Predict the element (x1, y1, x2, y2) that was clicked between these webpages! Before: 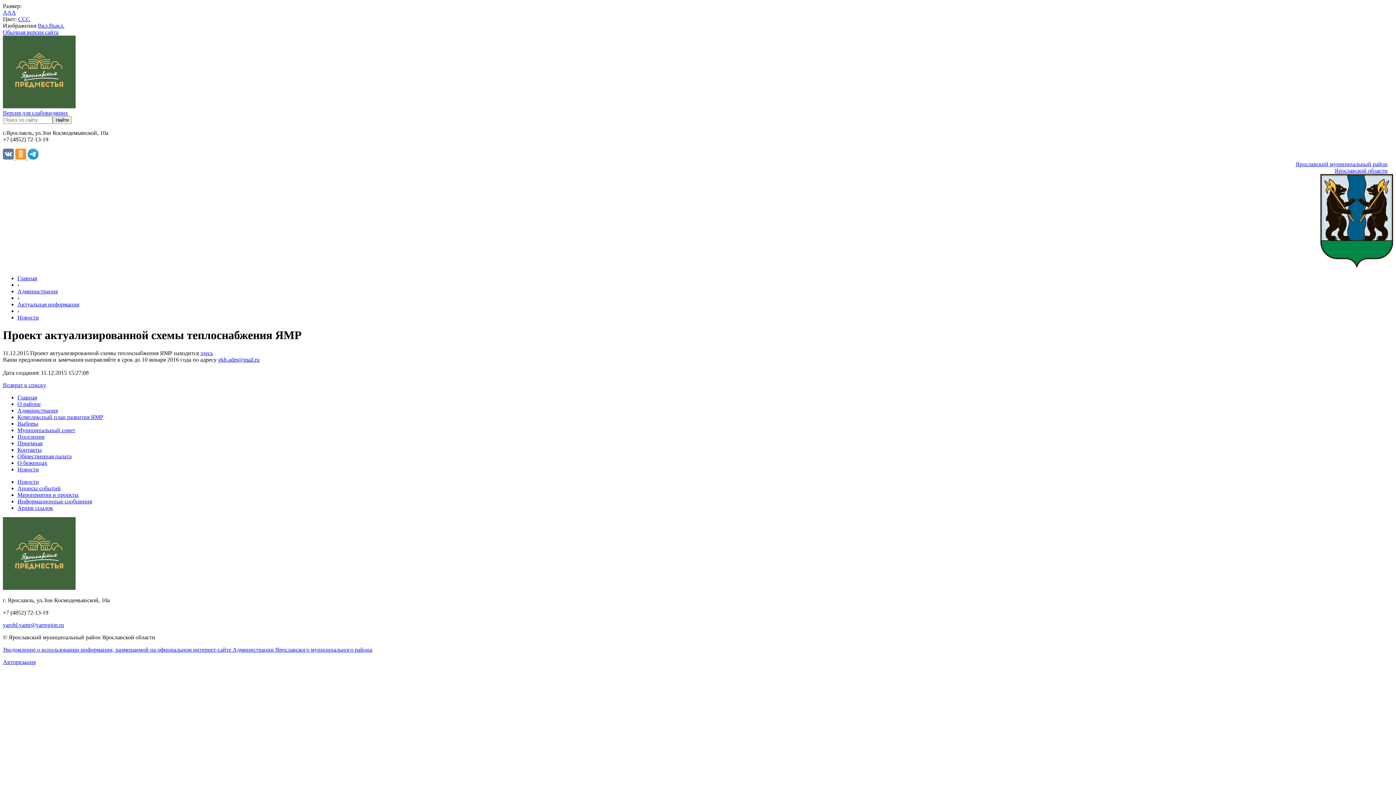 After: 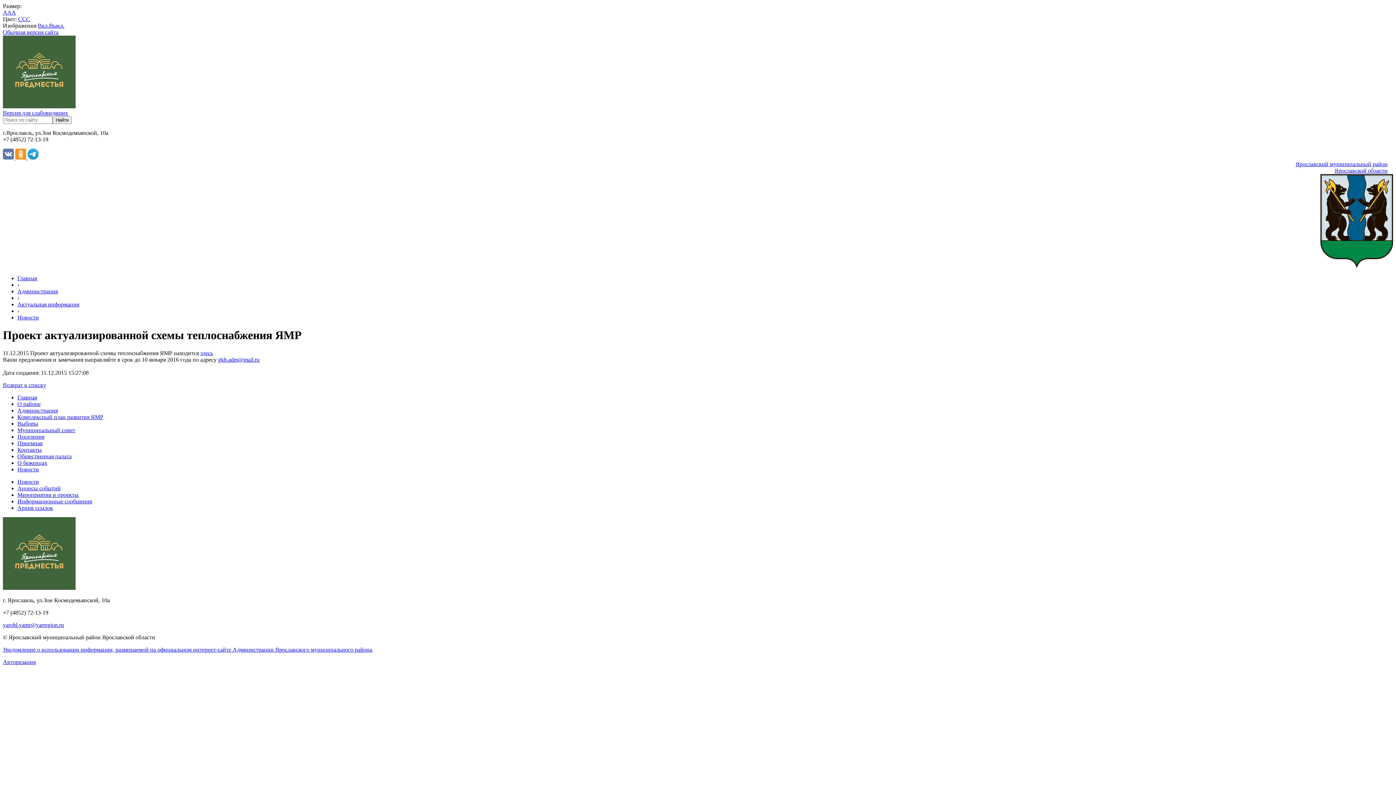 Action: label: A bbox: (11, 9, 16, 15)